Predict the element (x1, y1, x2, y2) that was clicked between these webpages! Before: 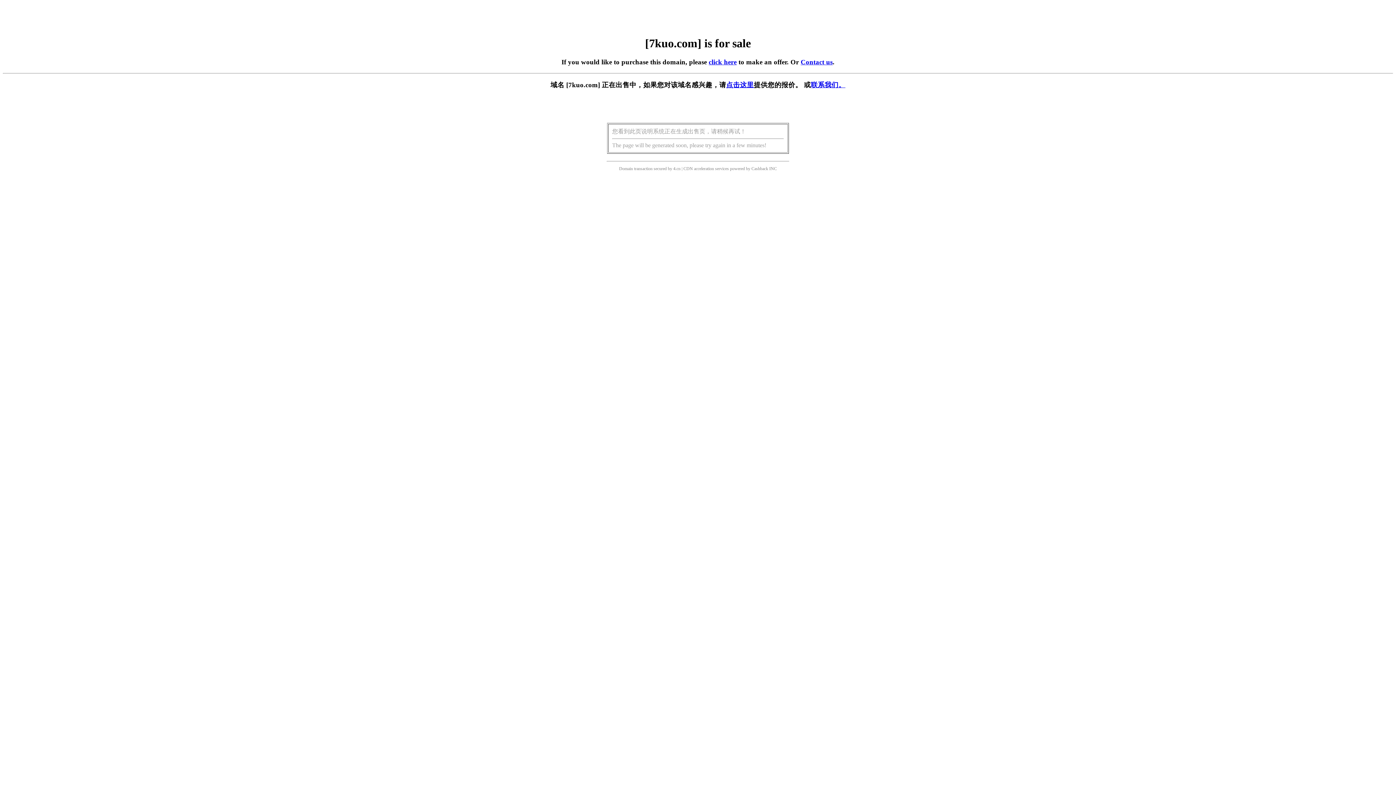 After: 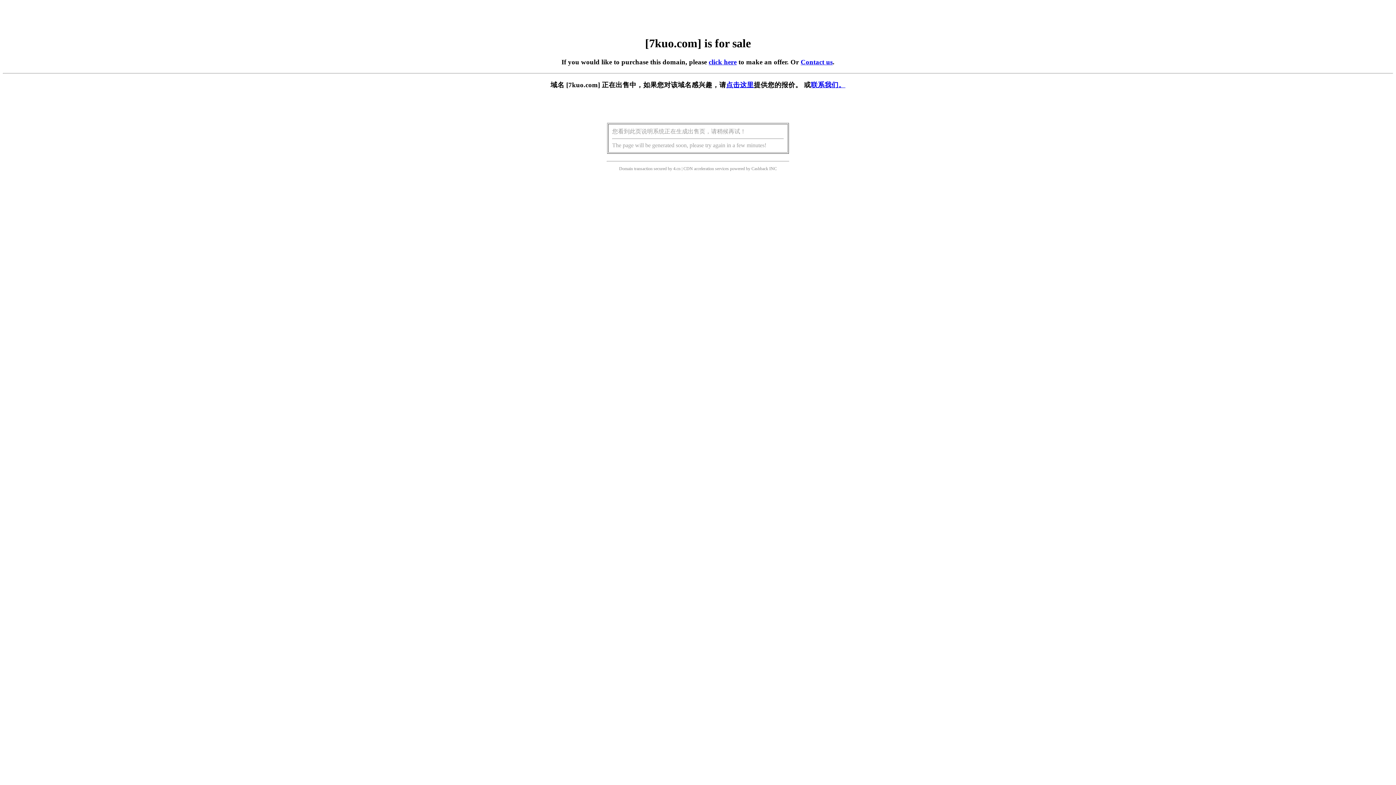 Action: bbox: (708, 58, 736, 65) label: click here